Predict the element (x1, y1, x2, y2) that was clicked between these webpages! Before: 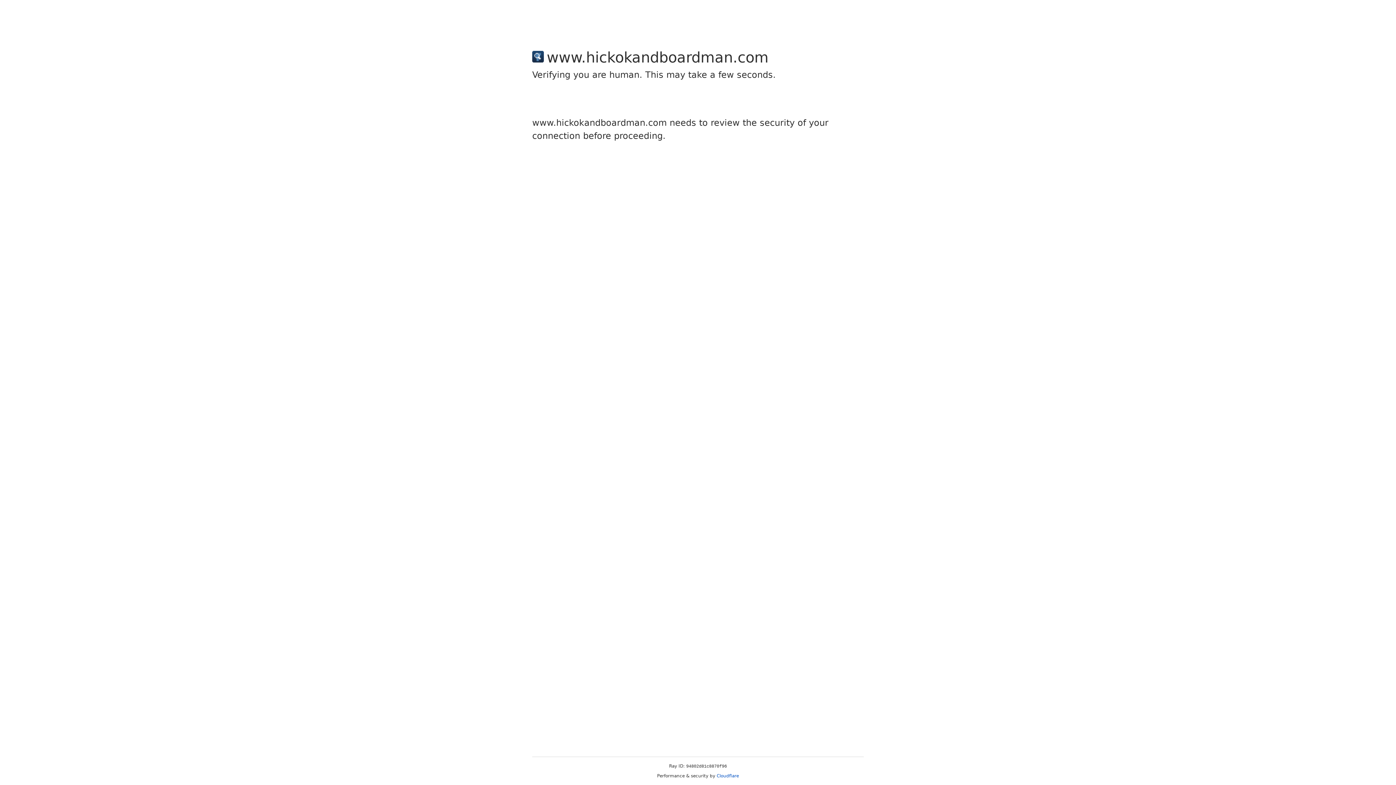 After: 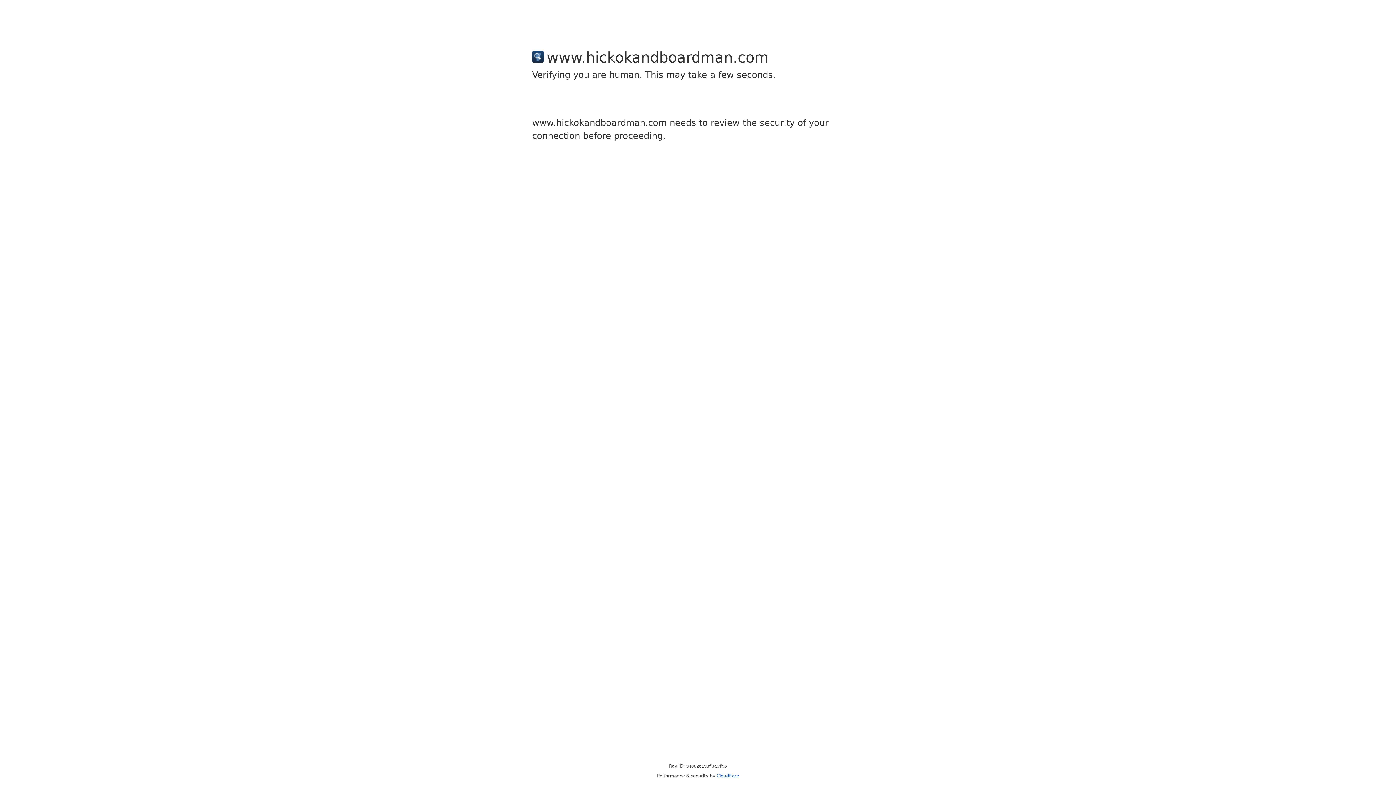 Action: label: Cloudflare bbox: (716, 773, 739, 778)